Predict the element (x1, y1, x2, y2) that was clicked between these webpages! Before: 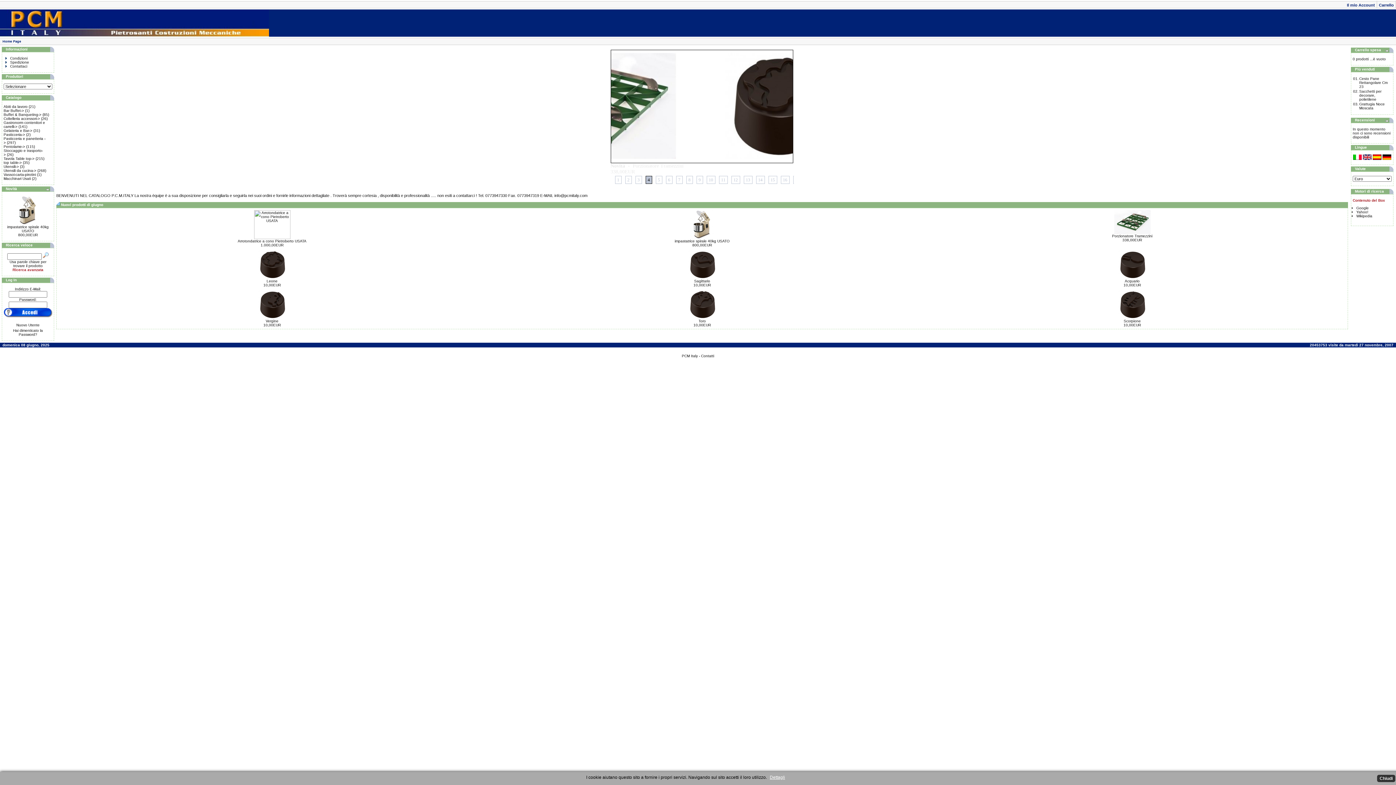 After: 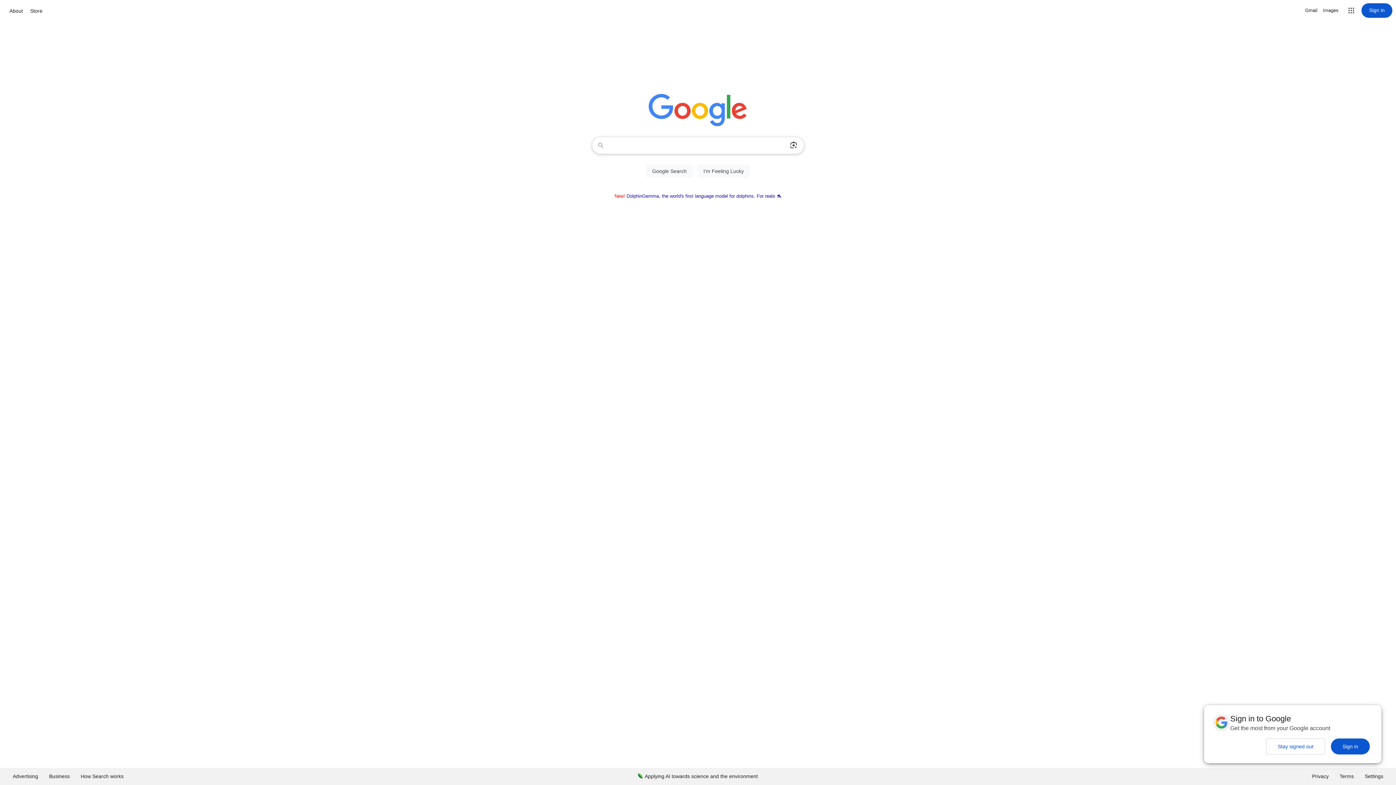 Action: label: Google bbox: (1356, 206, 1369, 210)